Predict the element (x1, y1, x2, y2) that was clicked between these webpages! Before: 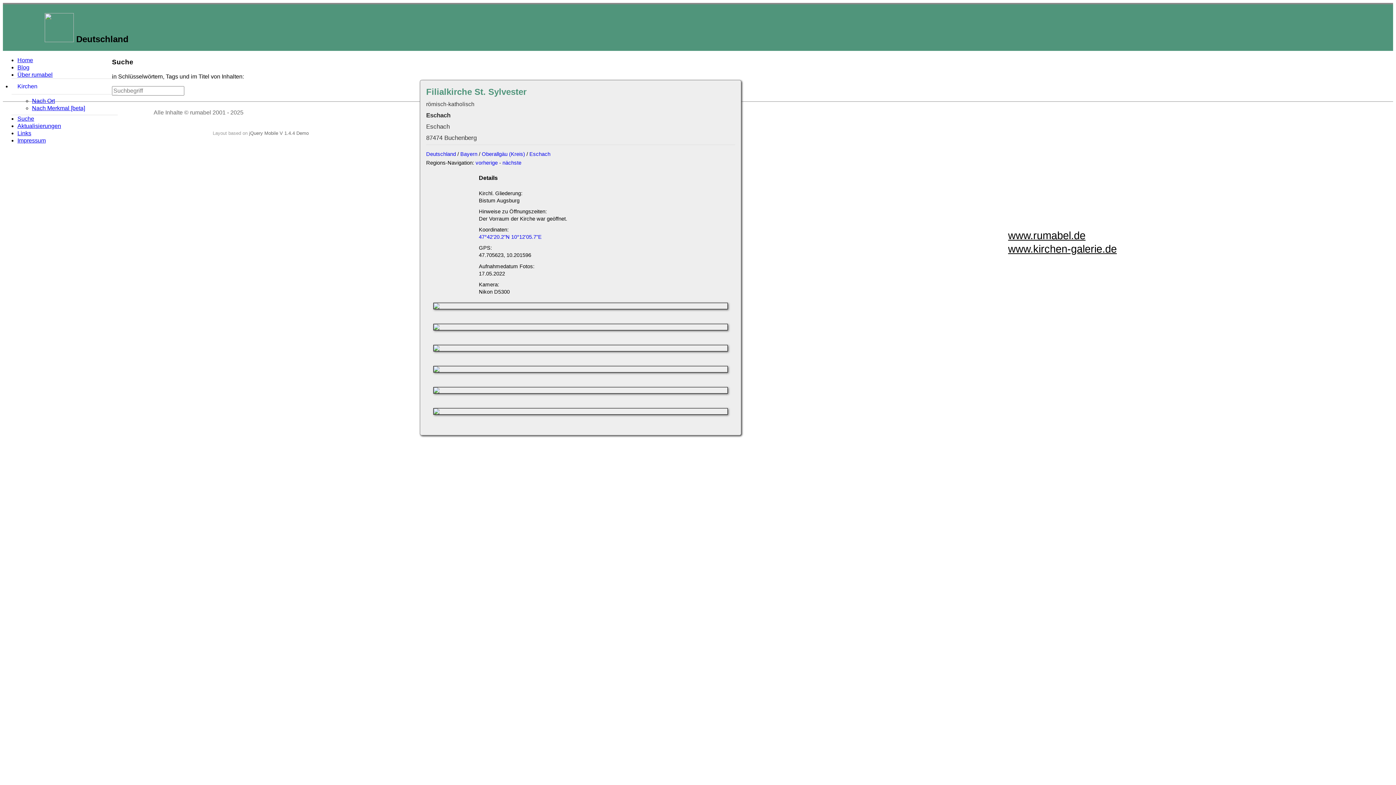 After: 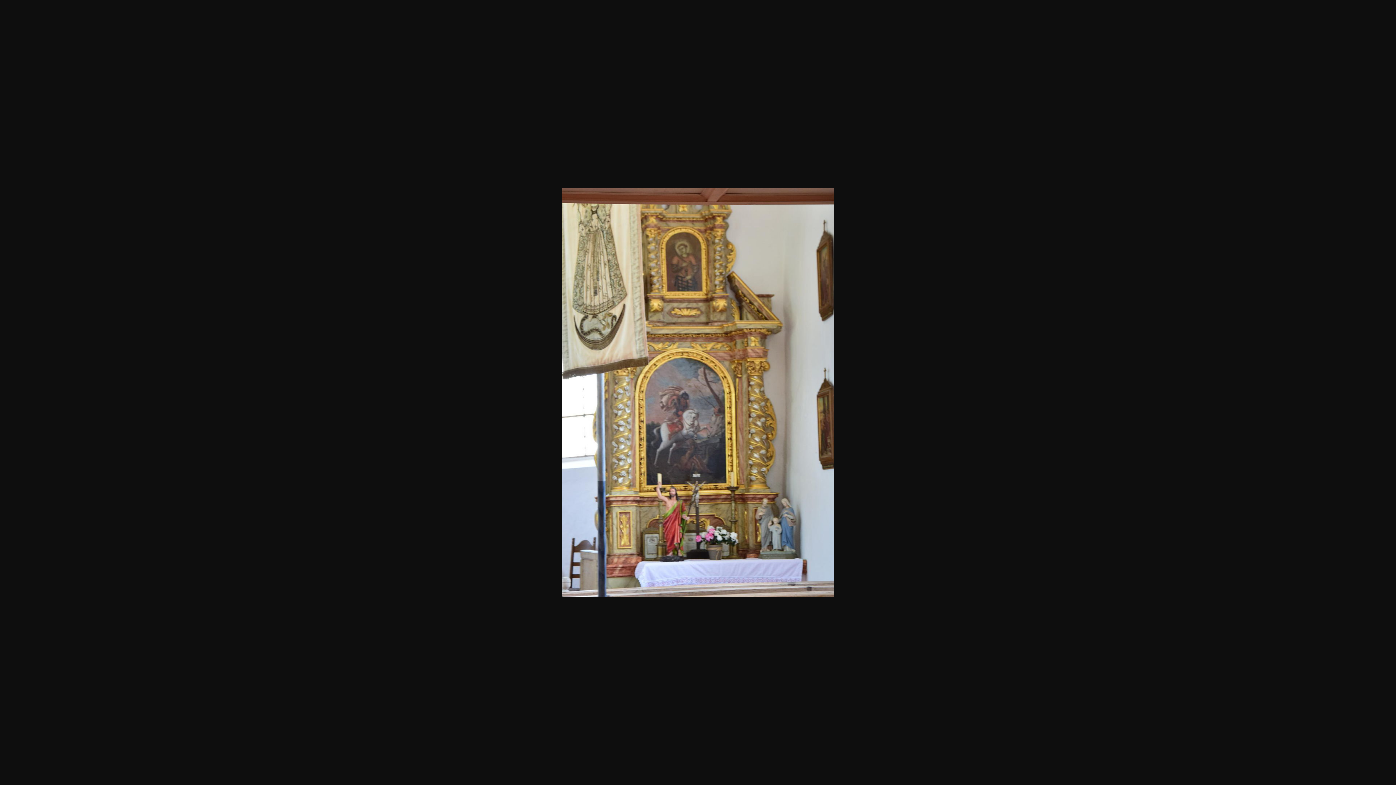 Action: bbox: (426, 387, 735, 393)